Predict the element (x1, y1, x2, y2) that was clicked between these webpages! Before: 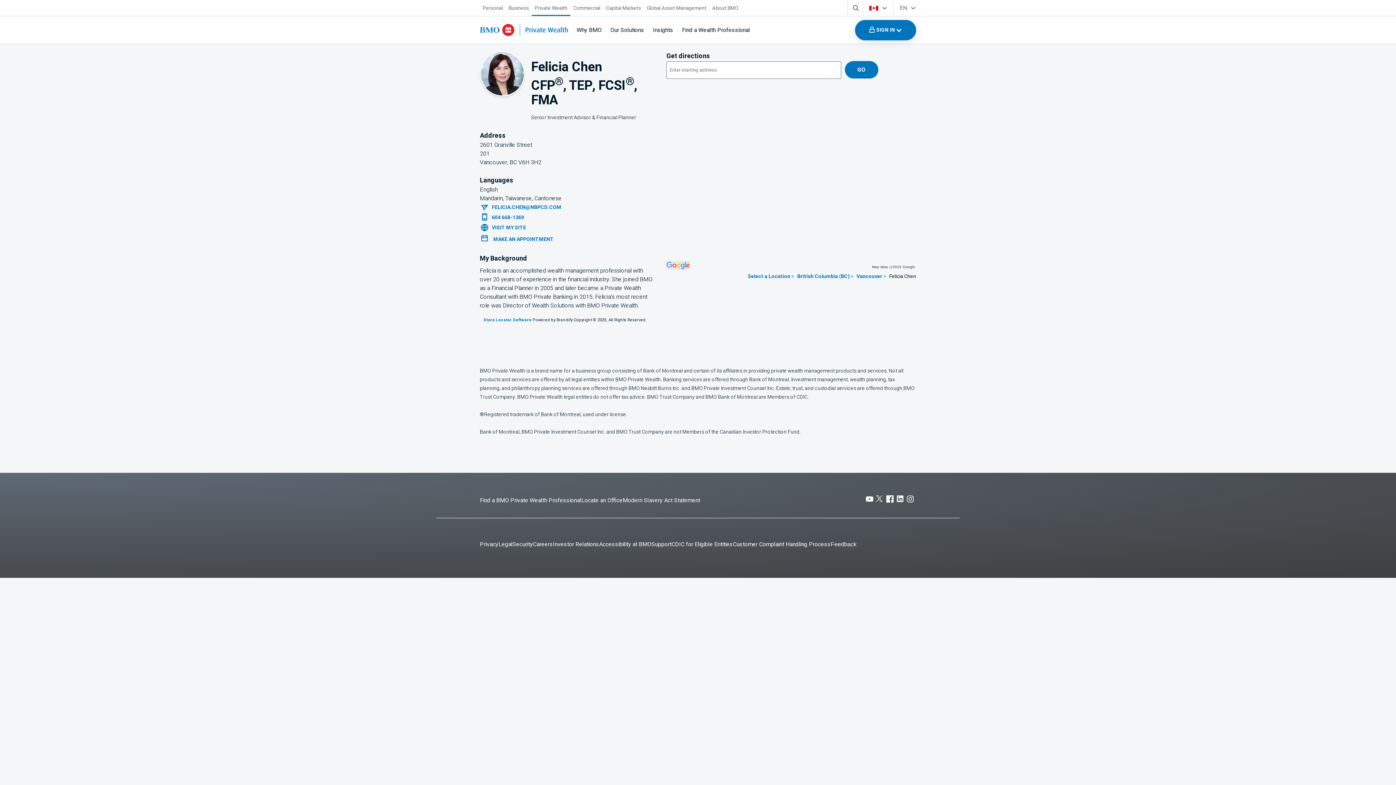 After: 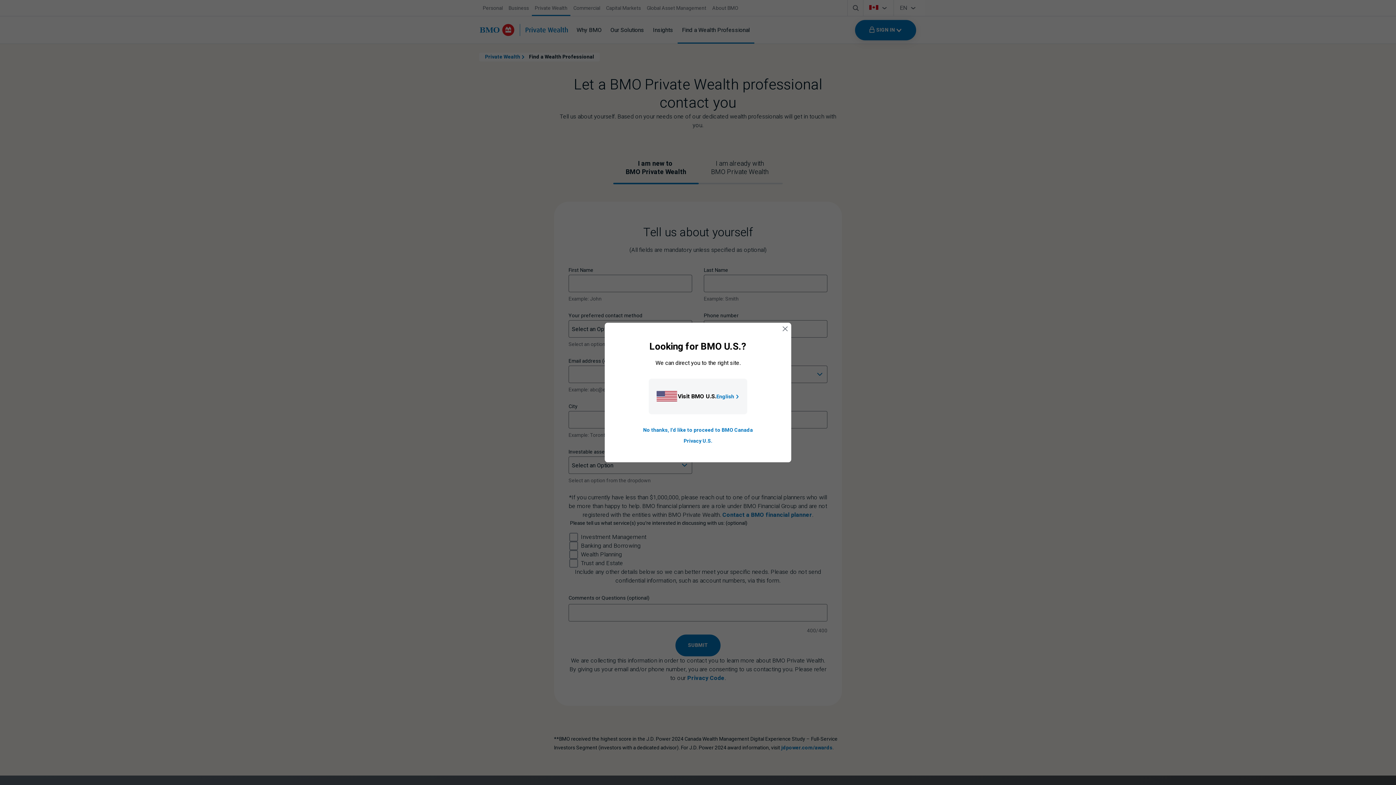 Action: label: Find a B M O Private Wealth Professional bbox: (480, 494, 581, 506)